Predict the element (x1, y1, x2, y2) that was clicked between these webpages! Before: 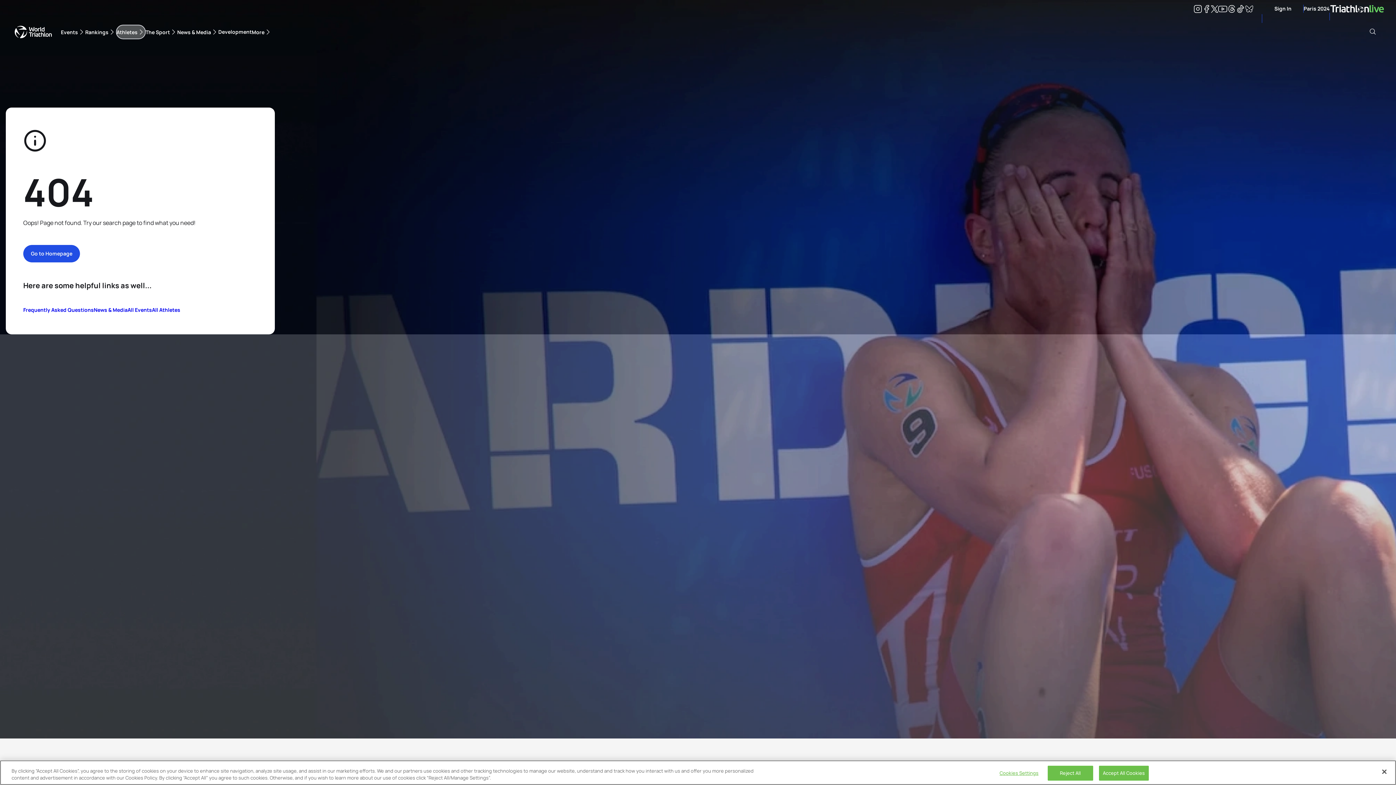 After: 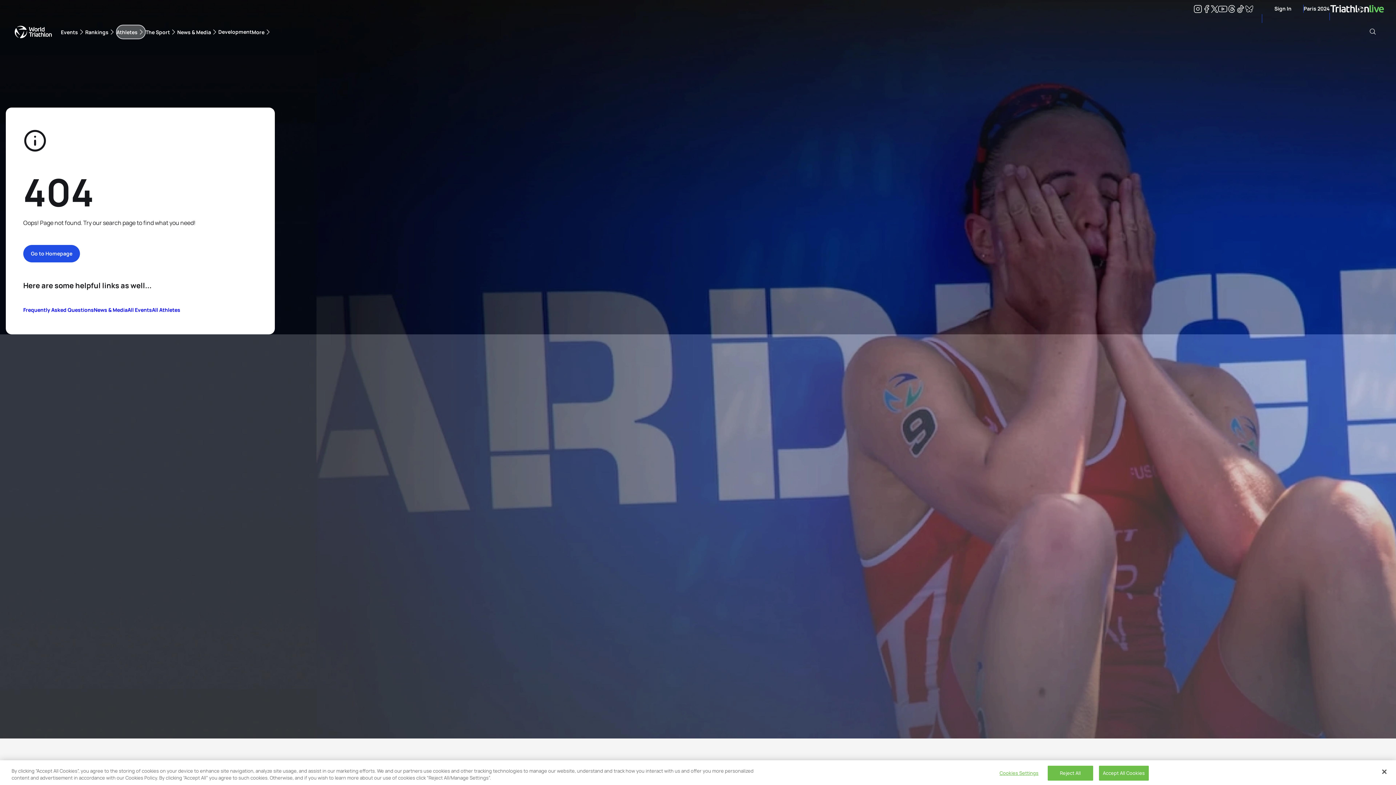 Action: bbox: (1211, 6, 1218, 12) label: Twitter